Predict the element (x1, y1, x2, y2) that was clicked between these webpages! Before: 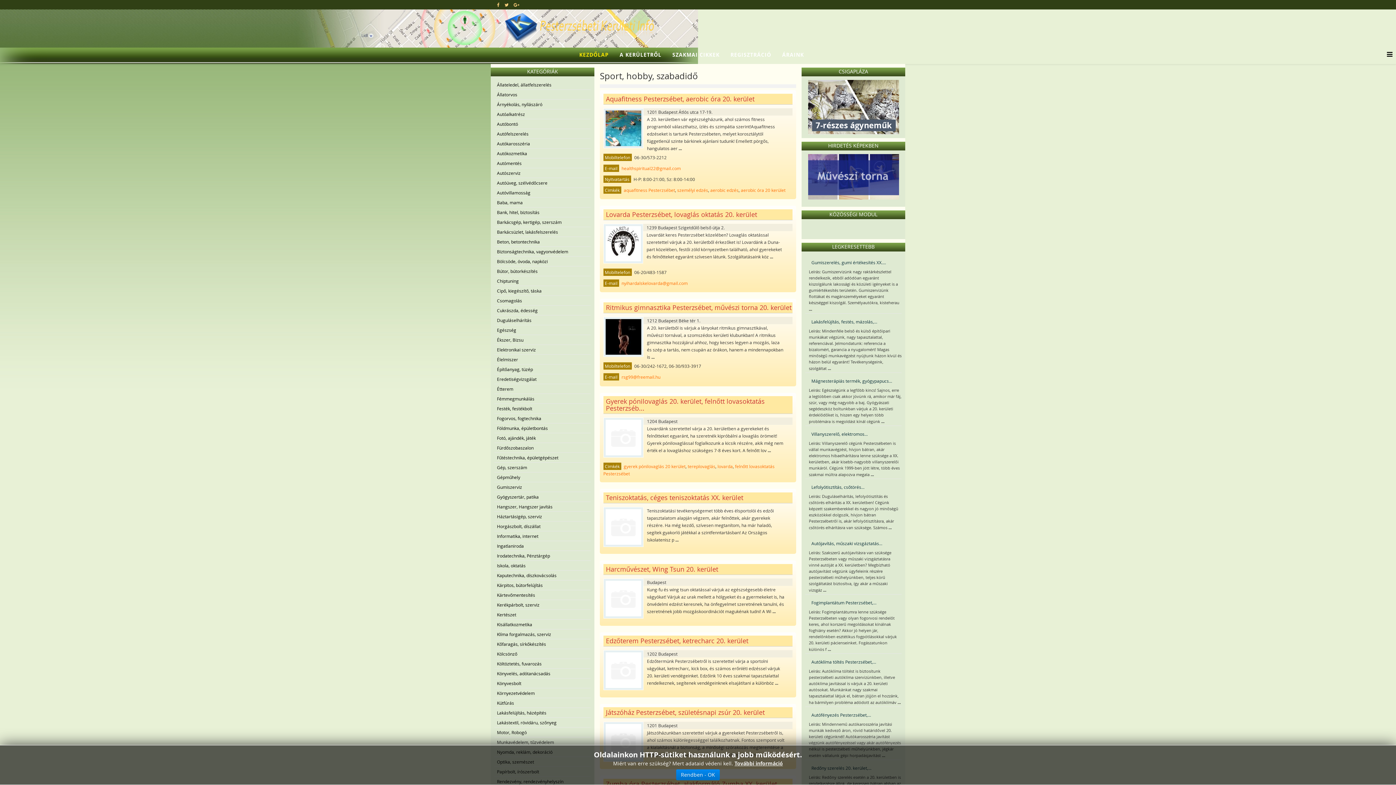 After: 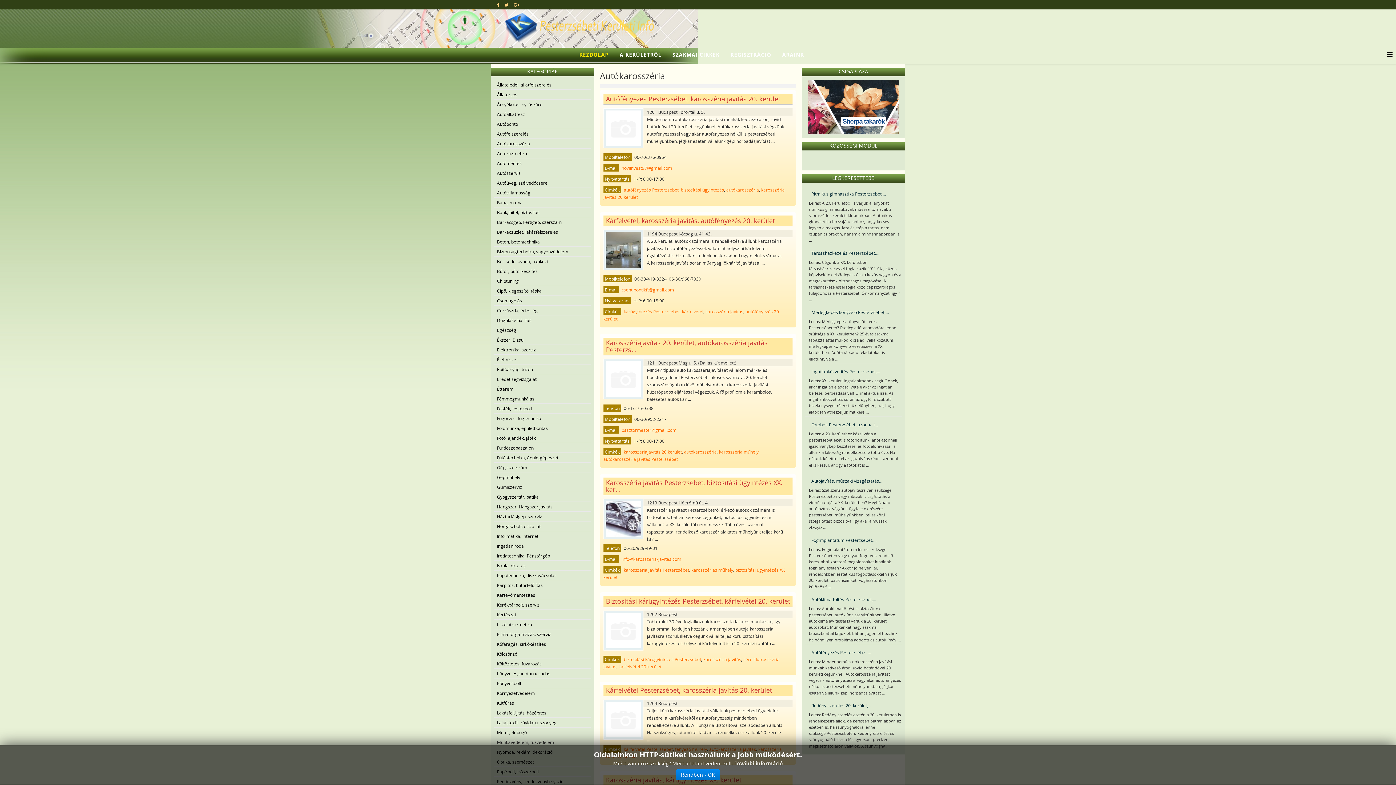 Action: bbox: (494, 138, 590, 148) label: Autókarosszéria